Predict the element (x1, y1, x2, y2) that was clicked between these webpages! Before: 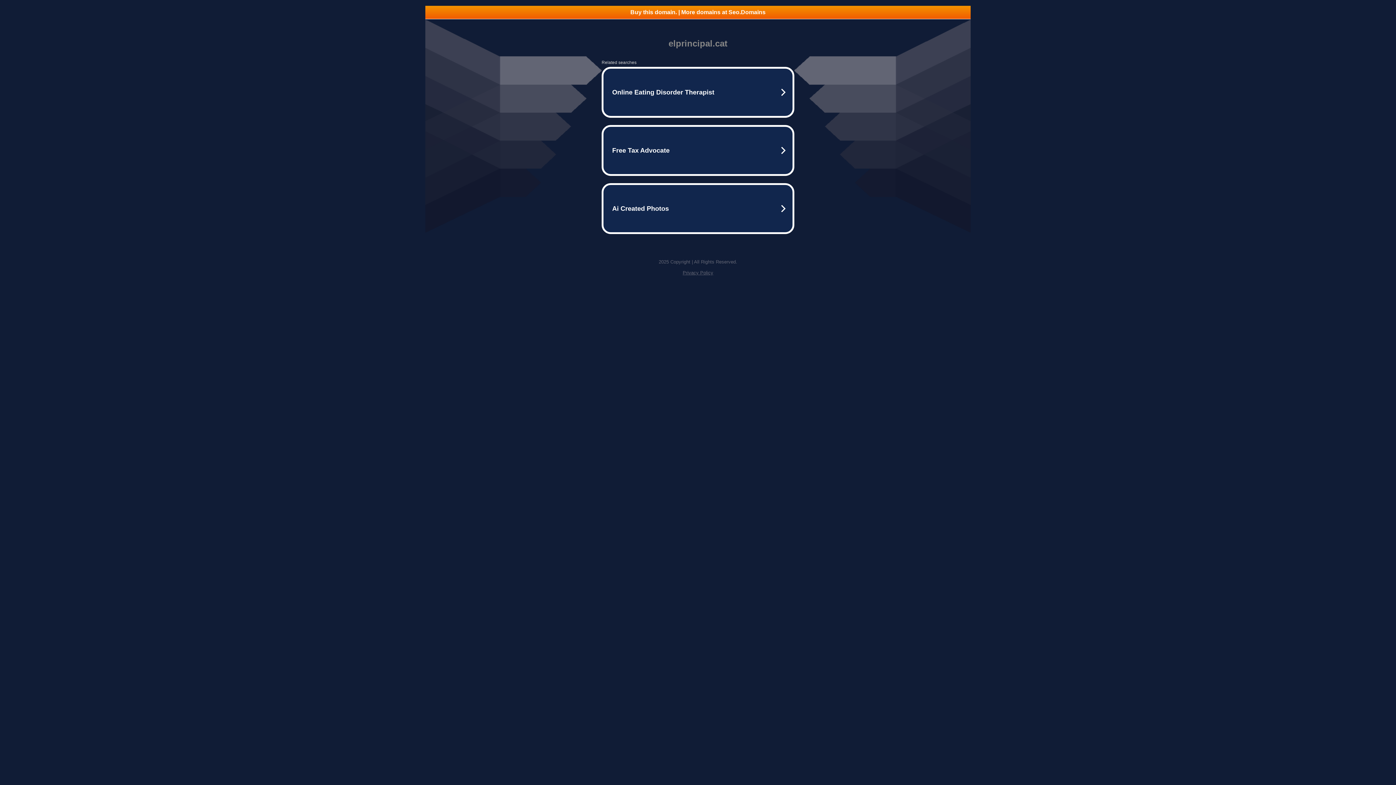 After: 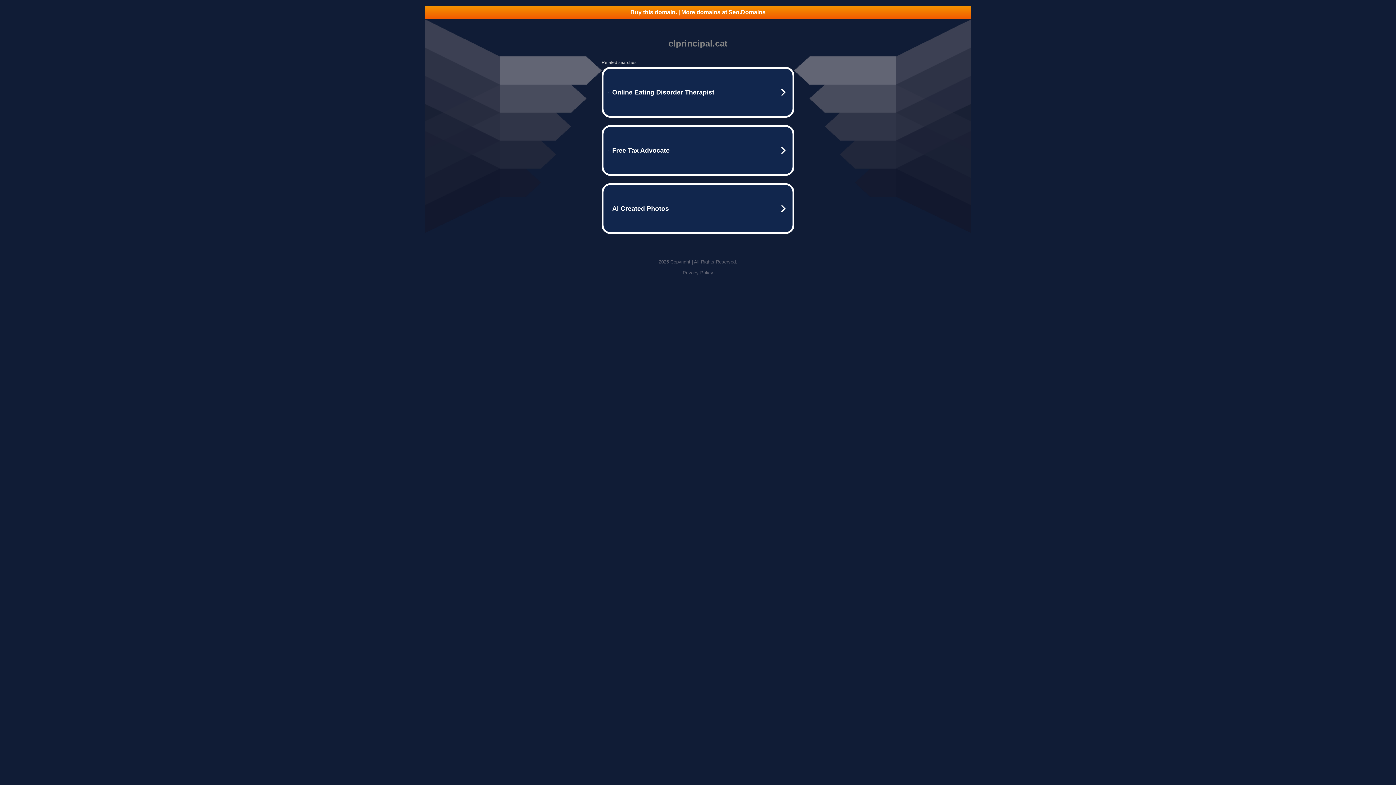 Action: label: Privacy Policy bbox: (682, 270, 713, 275)